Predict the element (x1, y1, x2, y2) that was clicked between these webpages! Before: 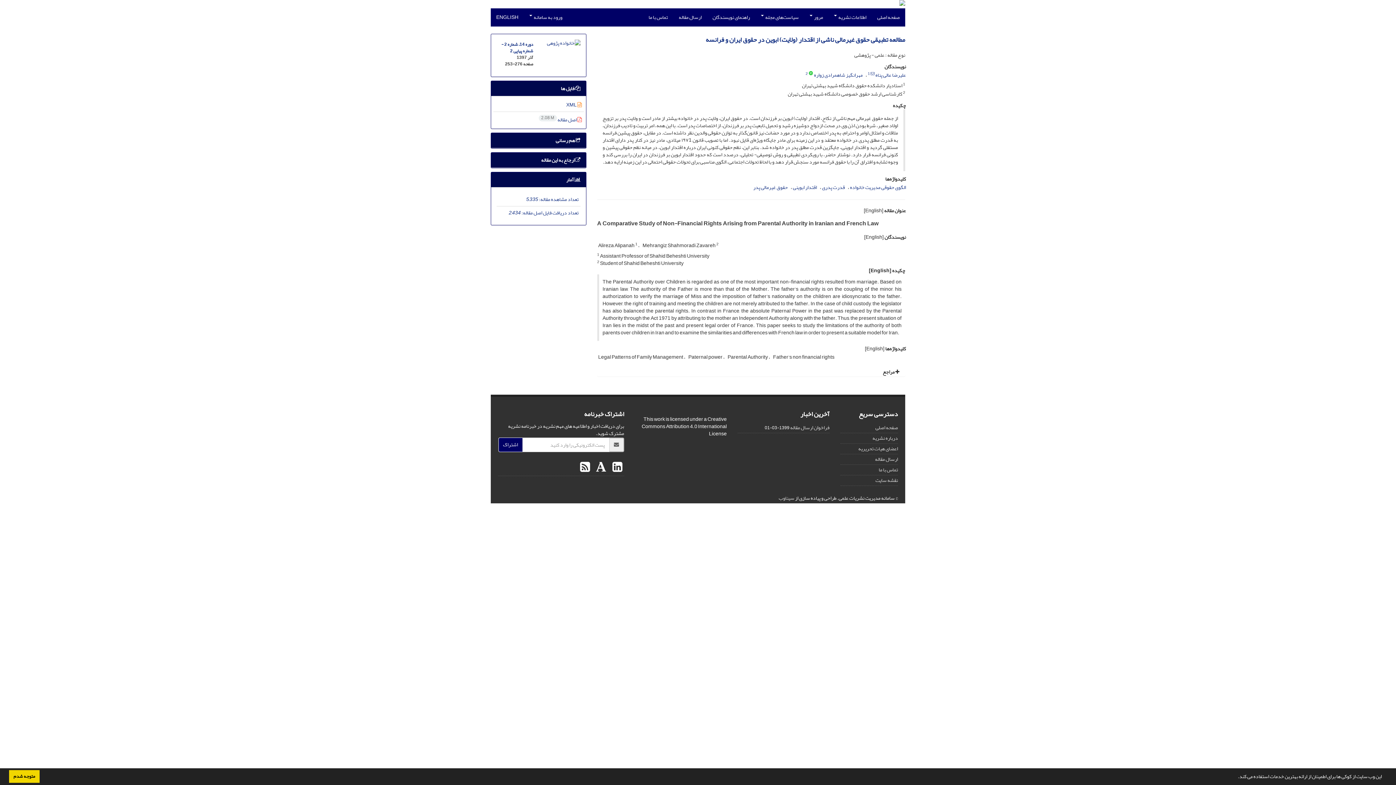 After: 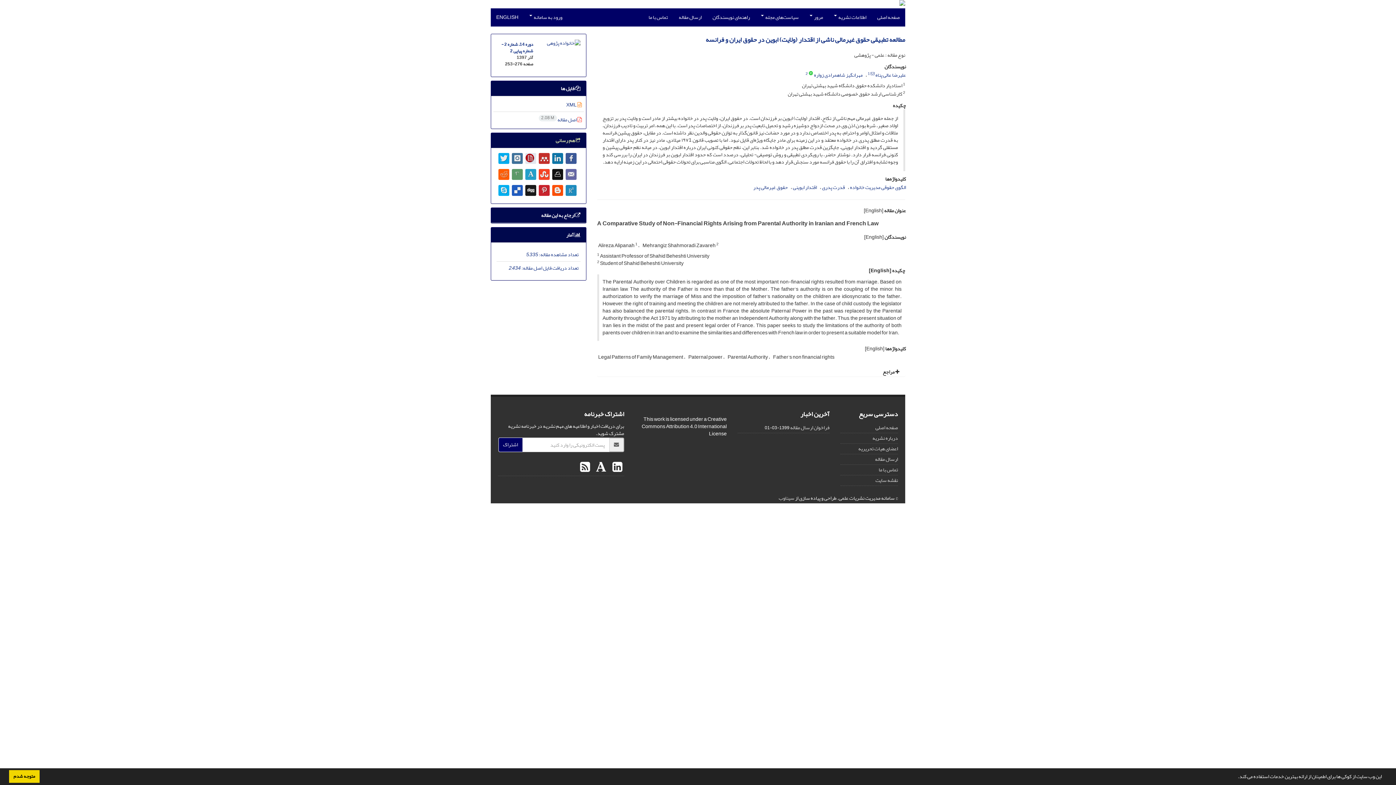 Action: label:  هم رسانی bbox: (555, 135, 580, 145)